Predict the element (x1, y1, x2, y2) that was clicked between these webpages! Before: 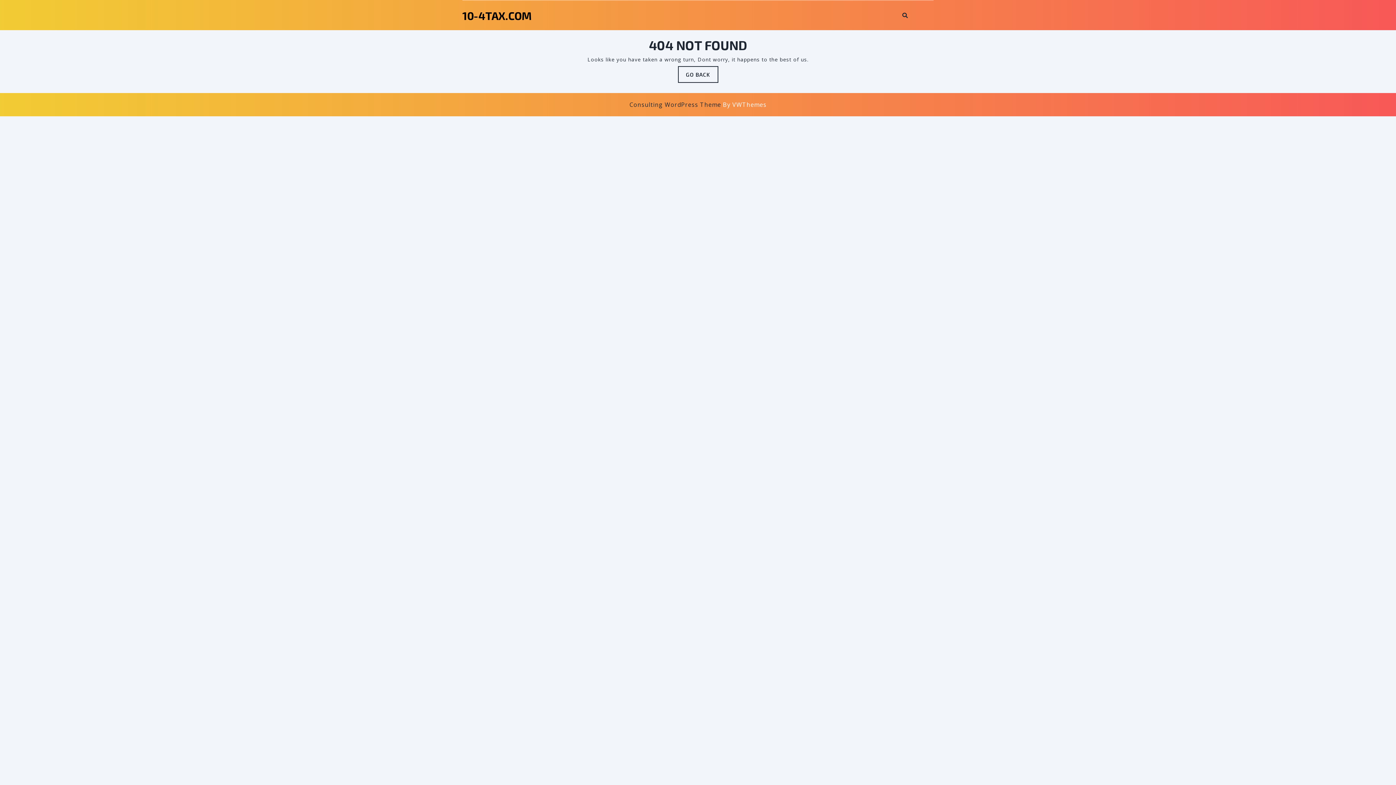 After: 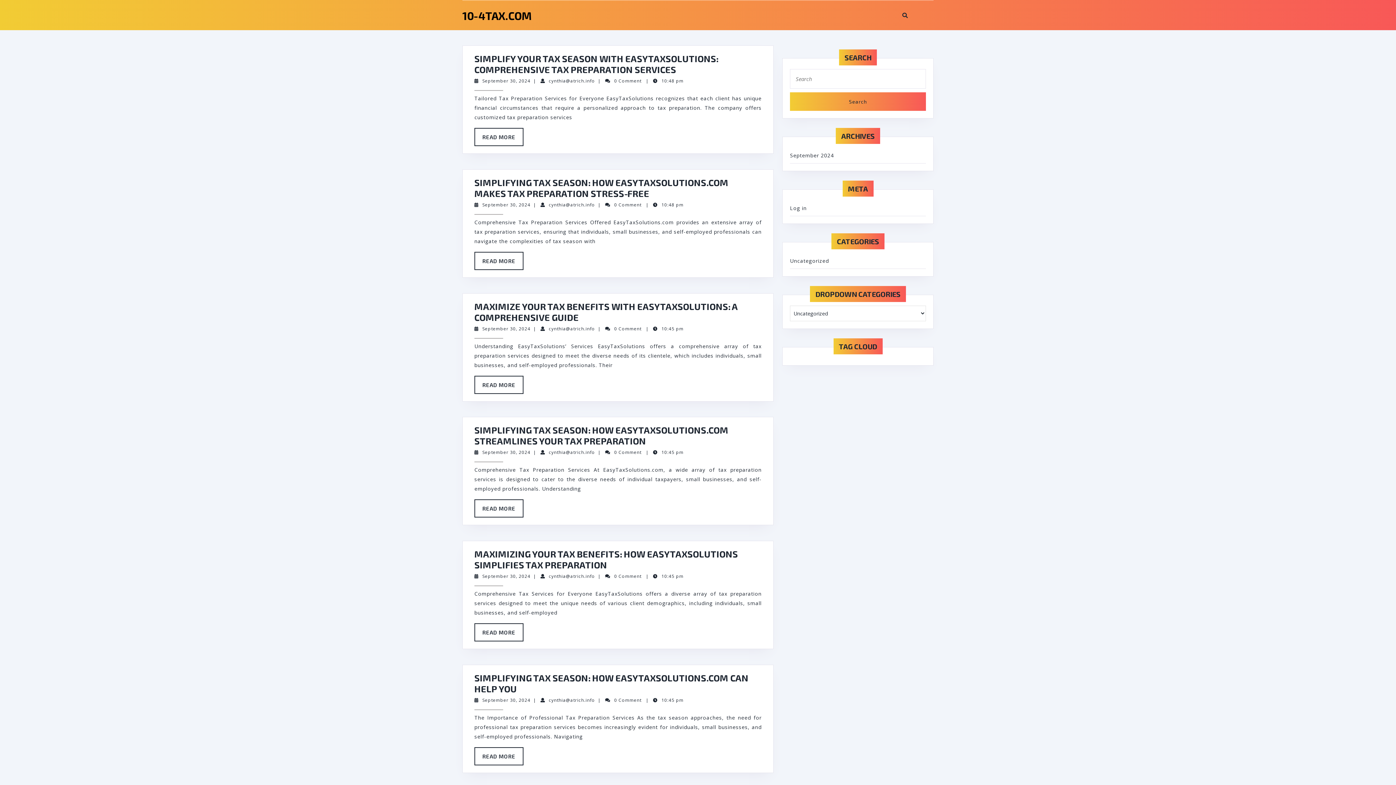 Action: bbox: (678, 66, 718, 82) label: GO BACK
GO BACK